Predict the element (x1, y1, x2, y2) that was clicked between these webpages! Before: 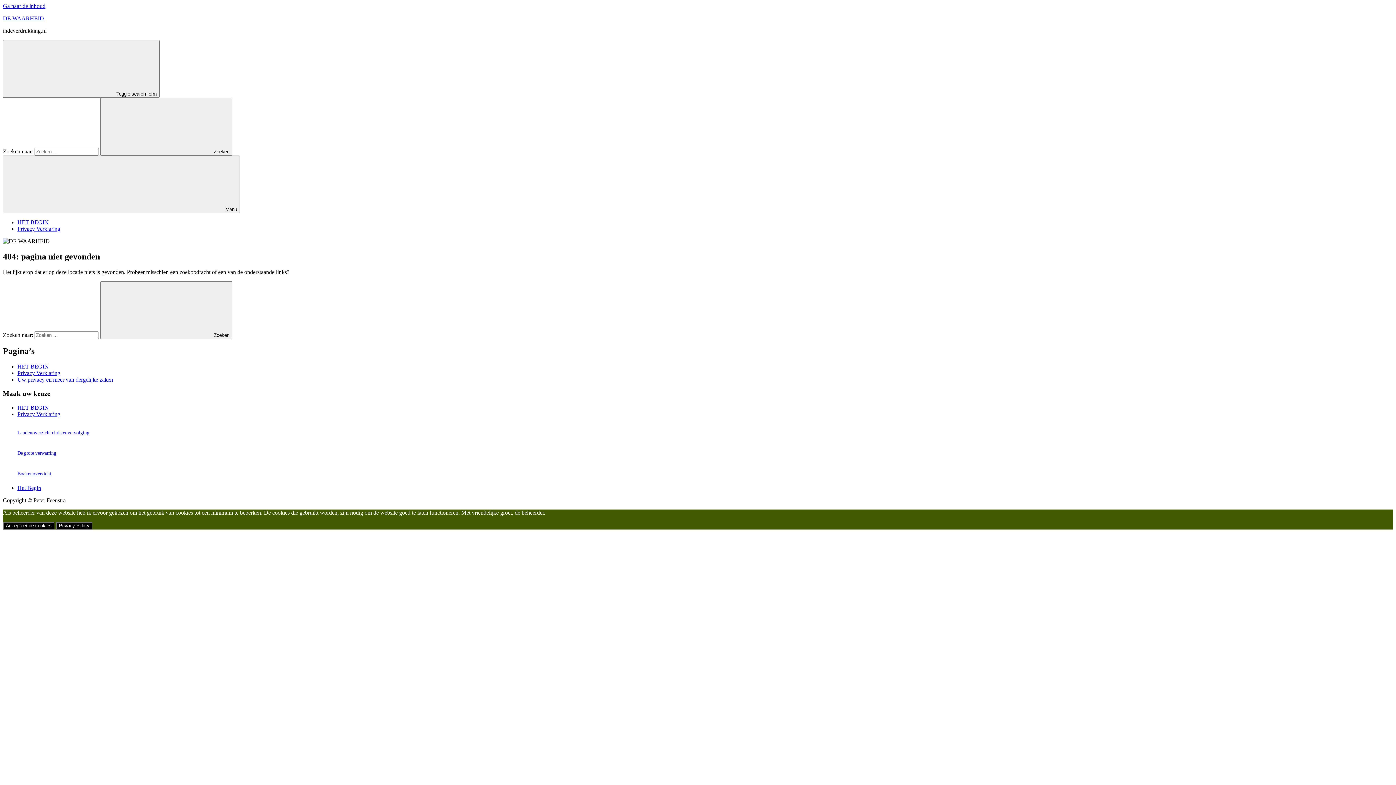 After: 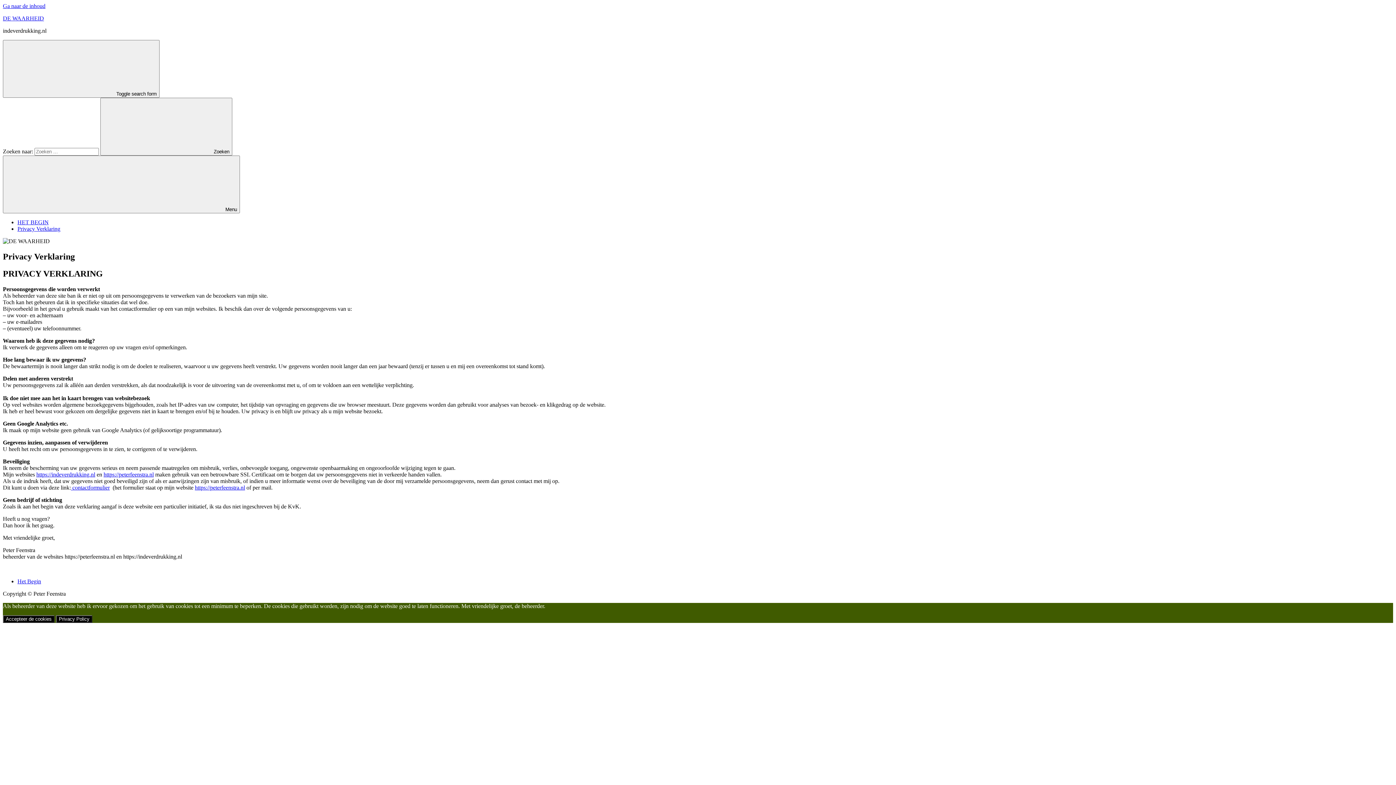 Action: label: Privacy Verklaring bbox: (17, 370, 60, 376)